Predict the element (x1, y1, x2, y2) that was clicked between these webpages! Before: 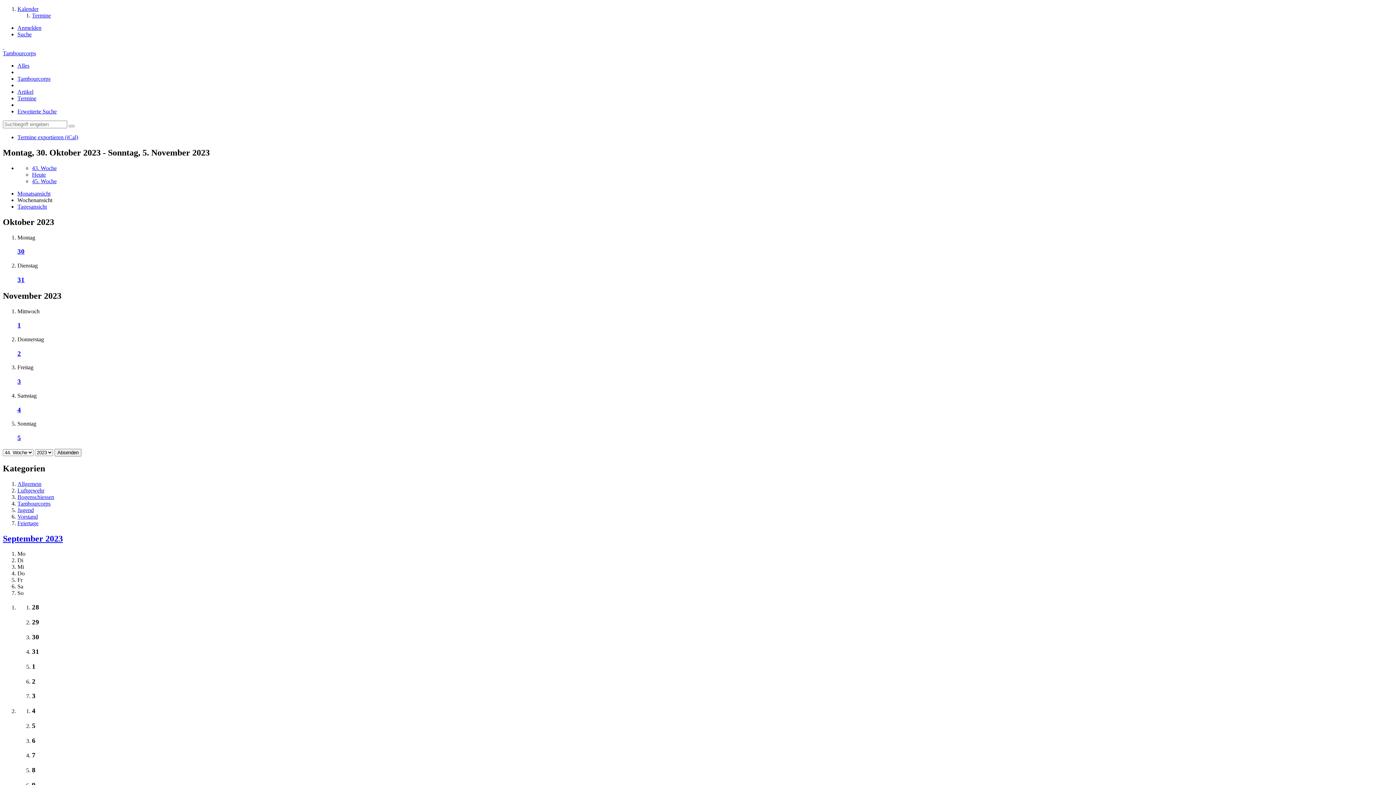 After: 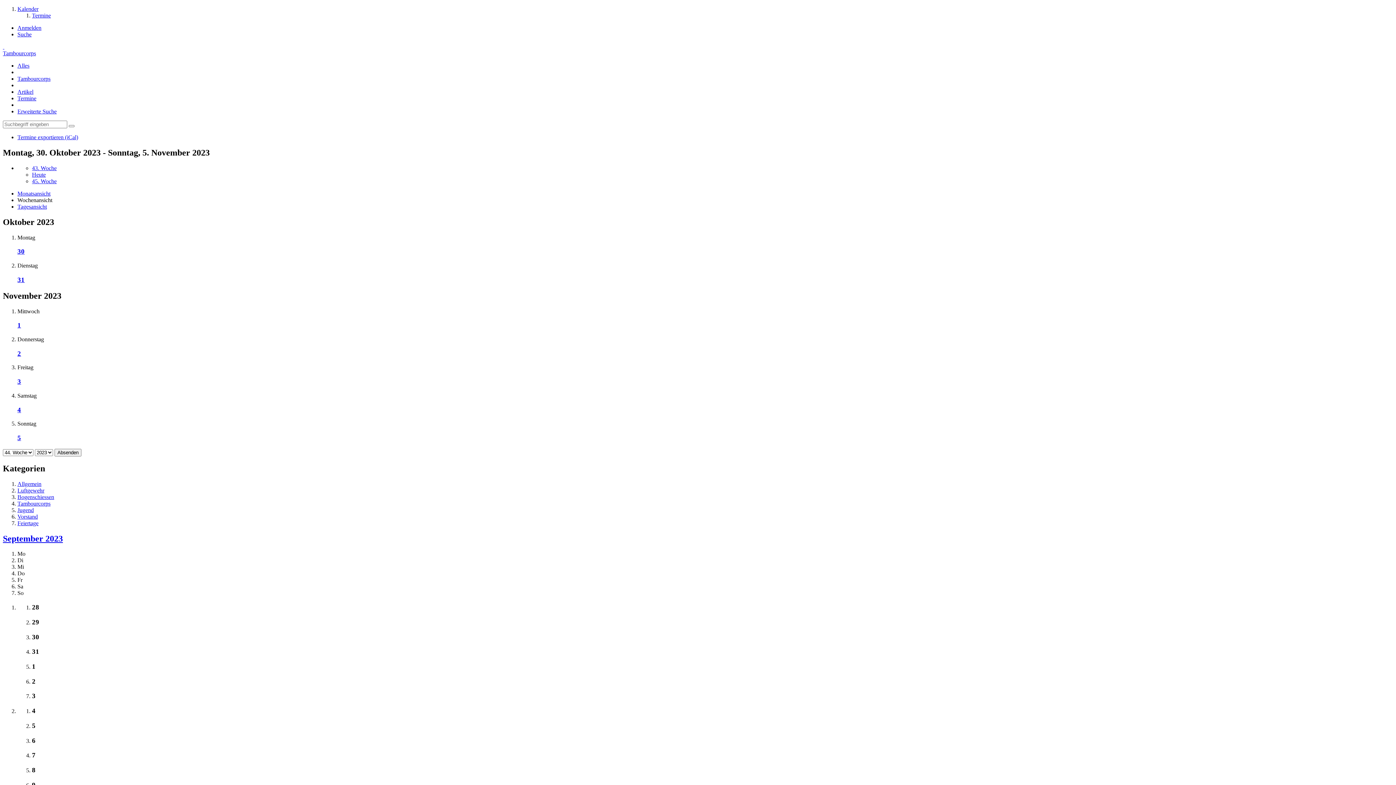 Action: label: Artikel bbox: (17, 88, 33, 94)